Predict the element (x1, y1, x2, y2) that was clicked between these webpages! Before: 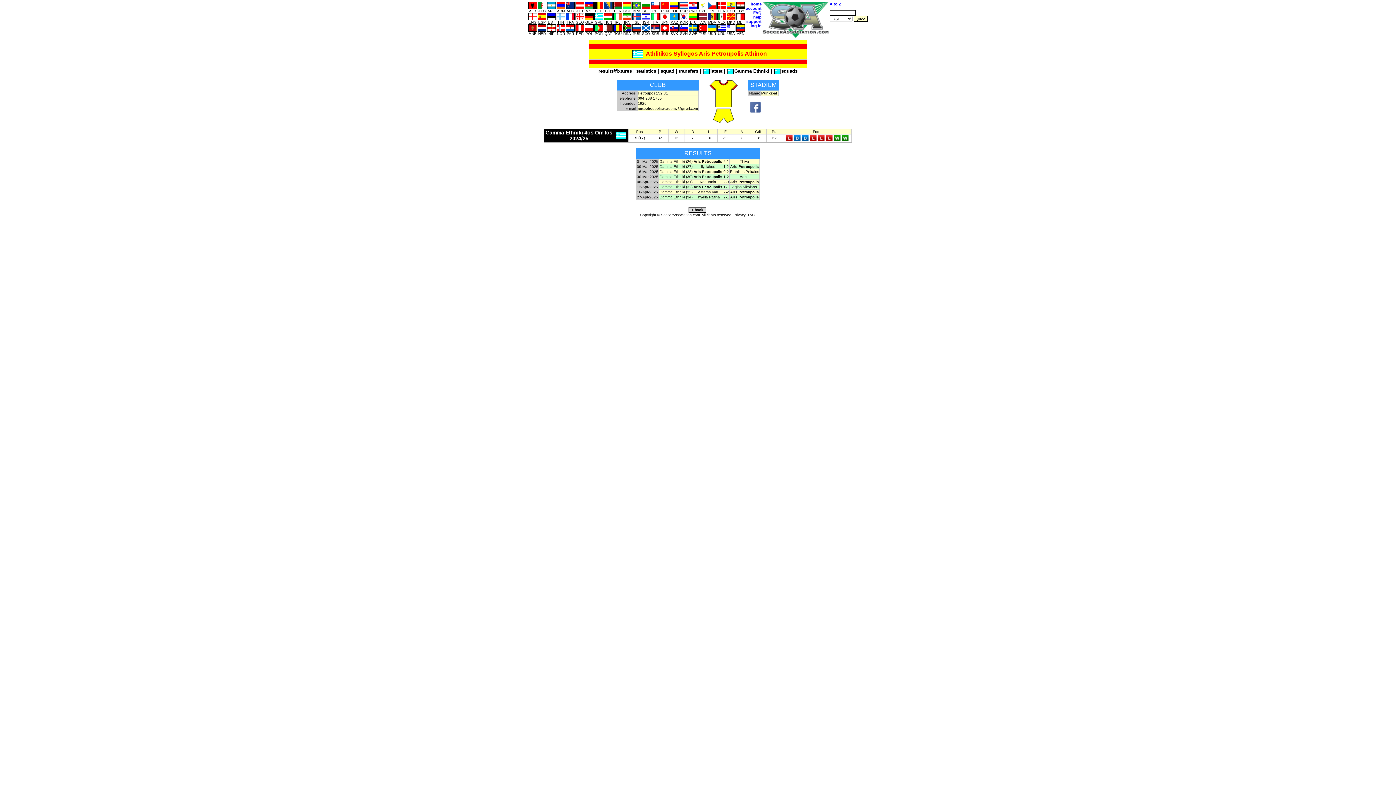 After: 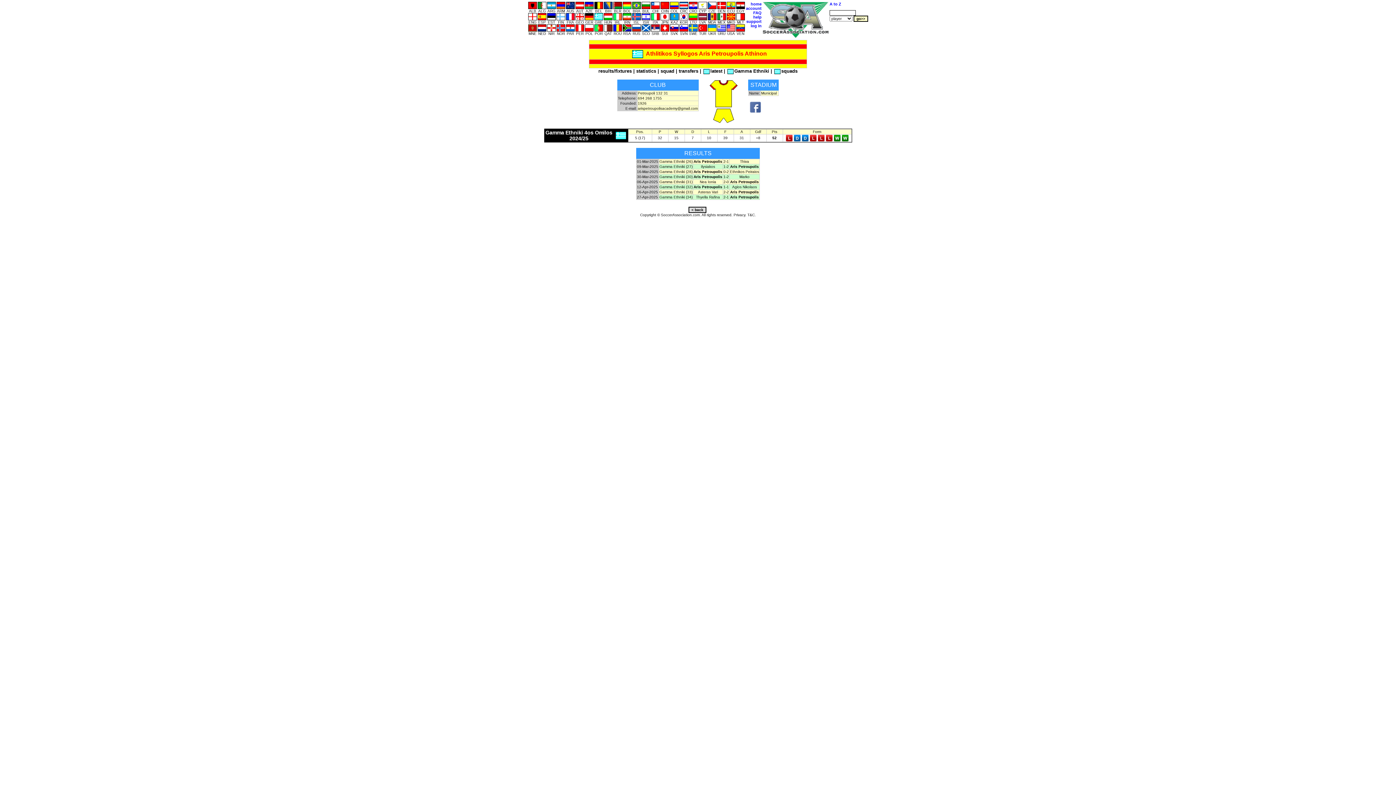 Action: bbox: (748, 108, 762, 114)